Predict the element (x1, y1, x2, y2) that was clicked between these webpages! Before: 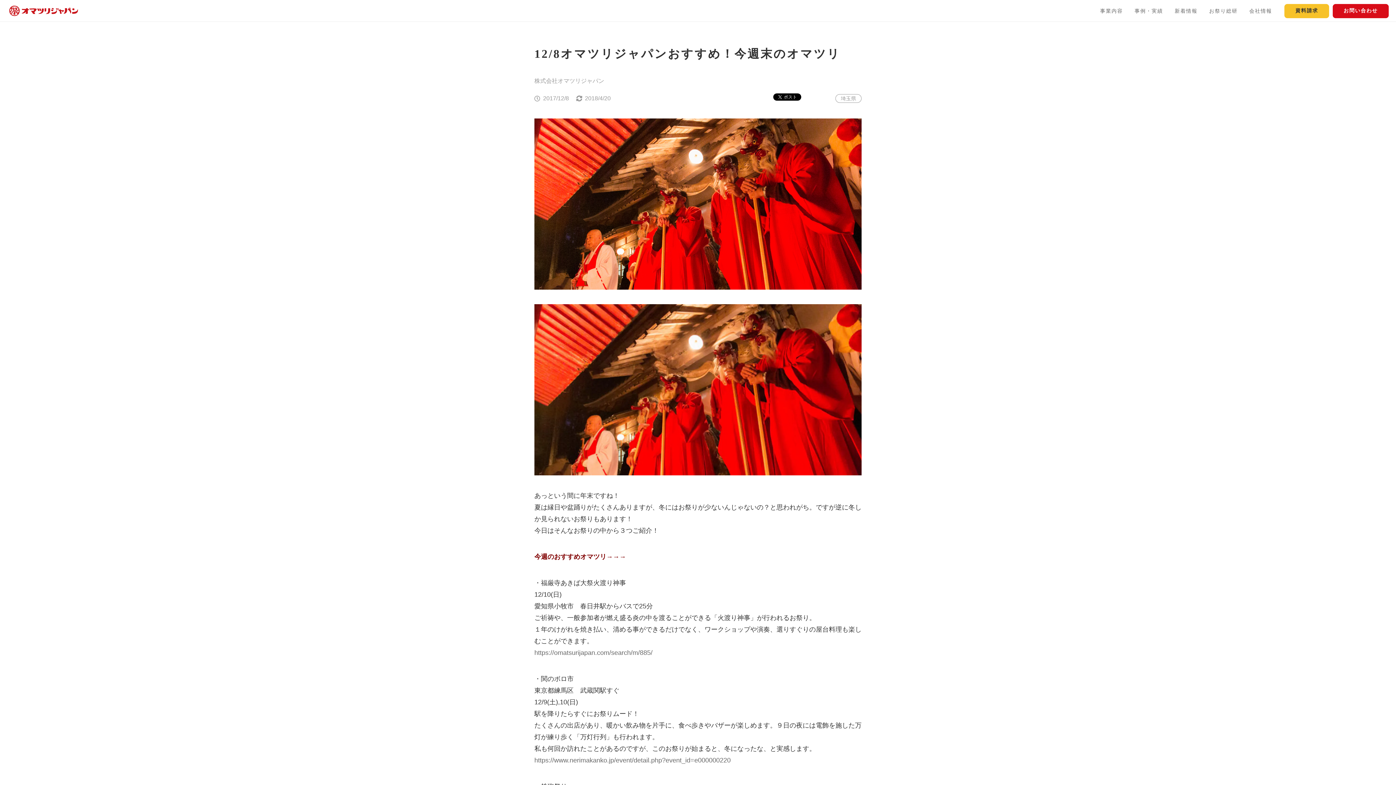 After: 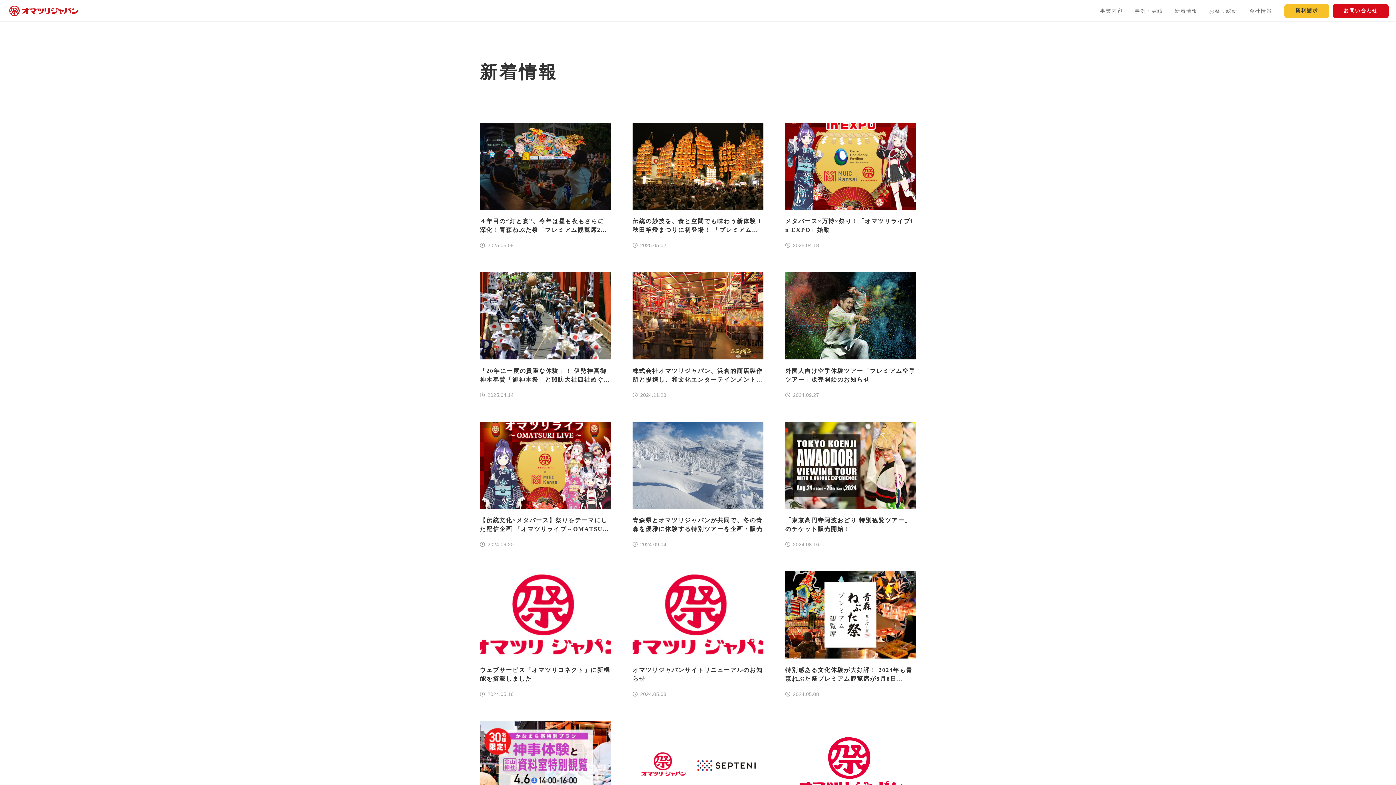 Action: label: 新着情報 bbox: (1169, 5, 1202, 16)